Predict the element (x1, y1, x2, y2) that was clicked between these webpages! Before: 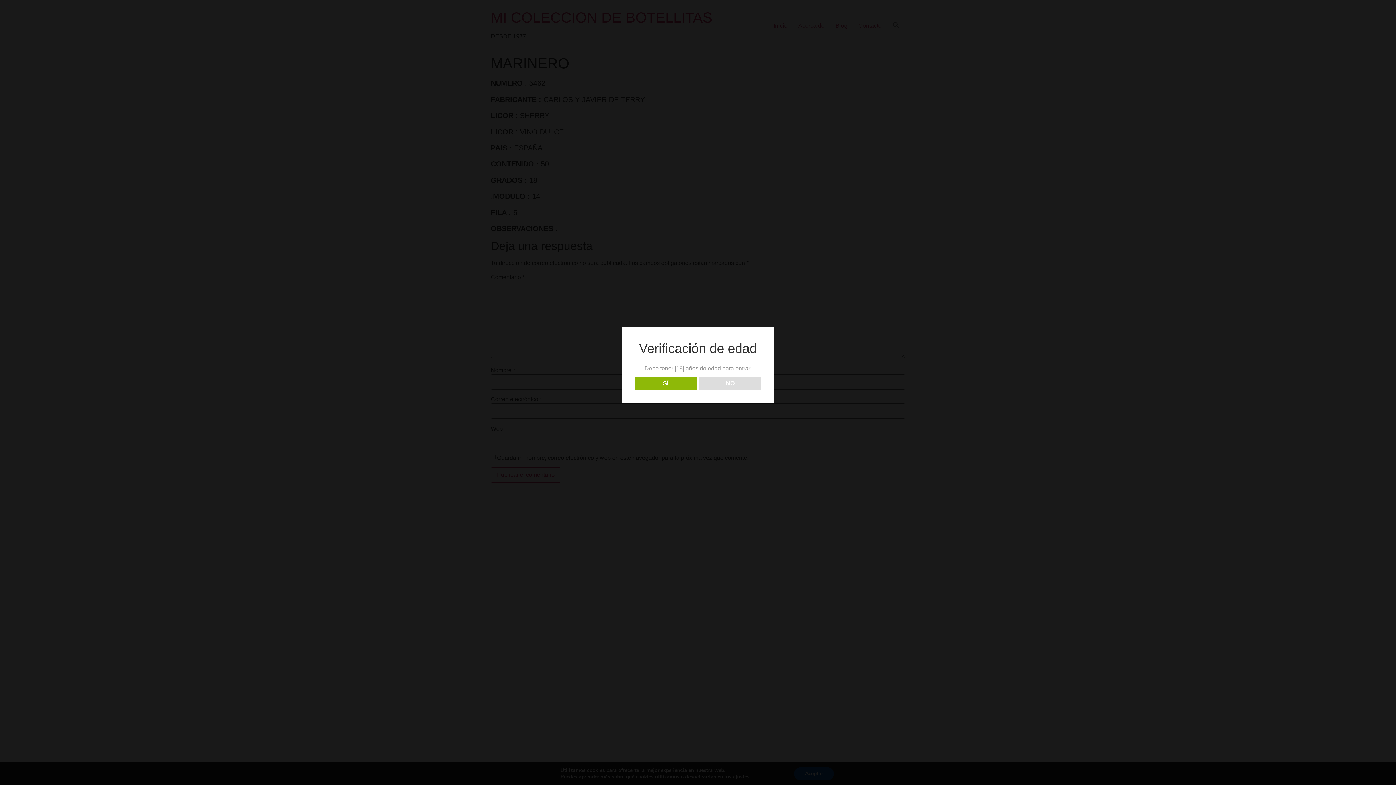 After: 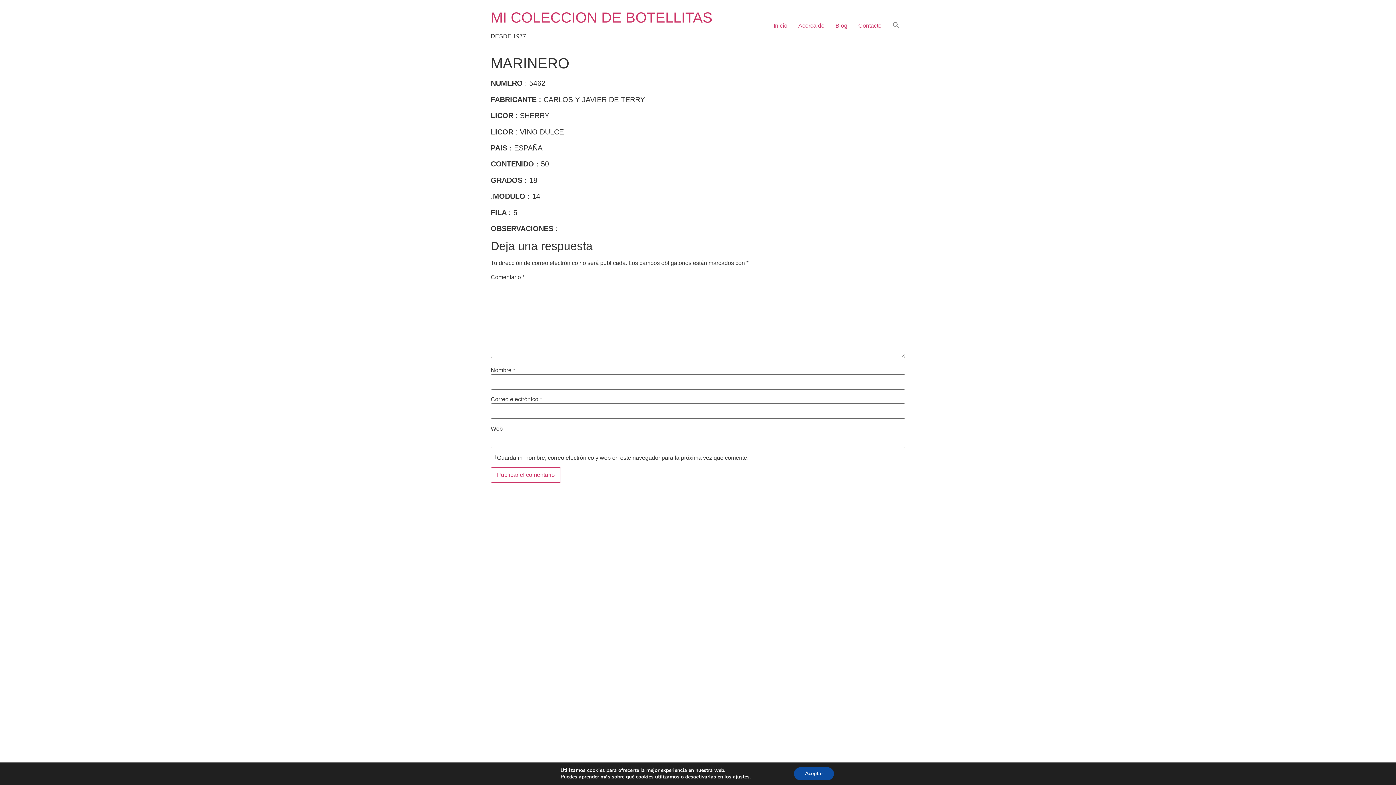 Action: label: SÍ bbox: (634, 376, 696, 390)